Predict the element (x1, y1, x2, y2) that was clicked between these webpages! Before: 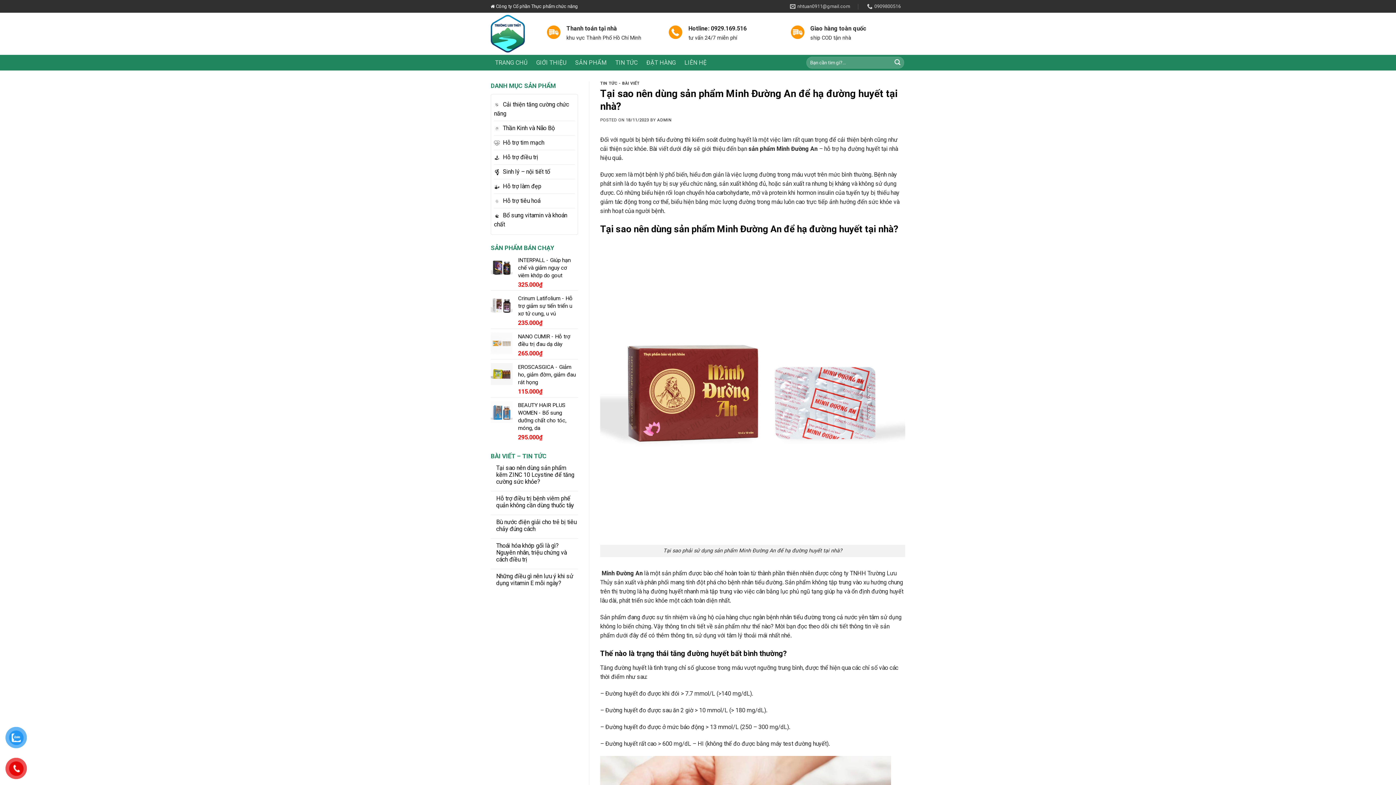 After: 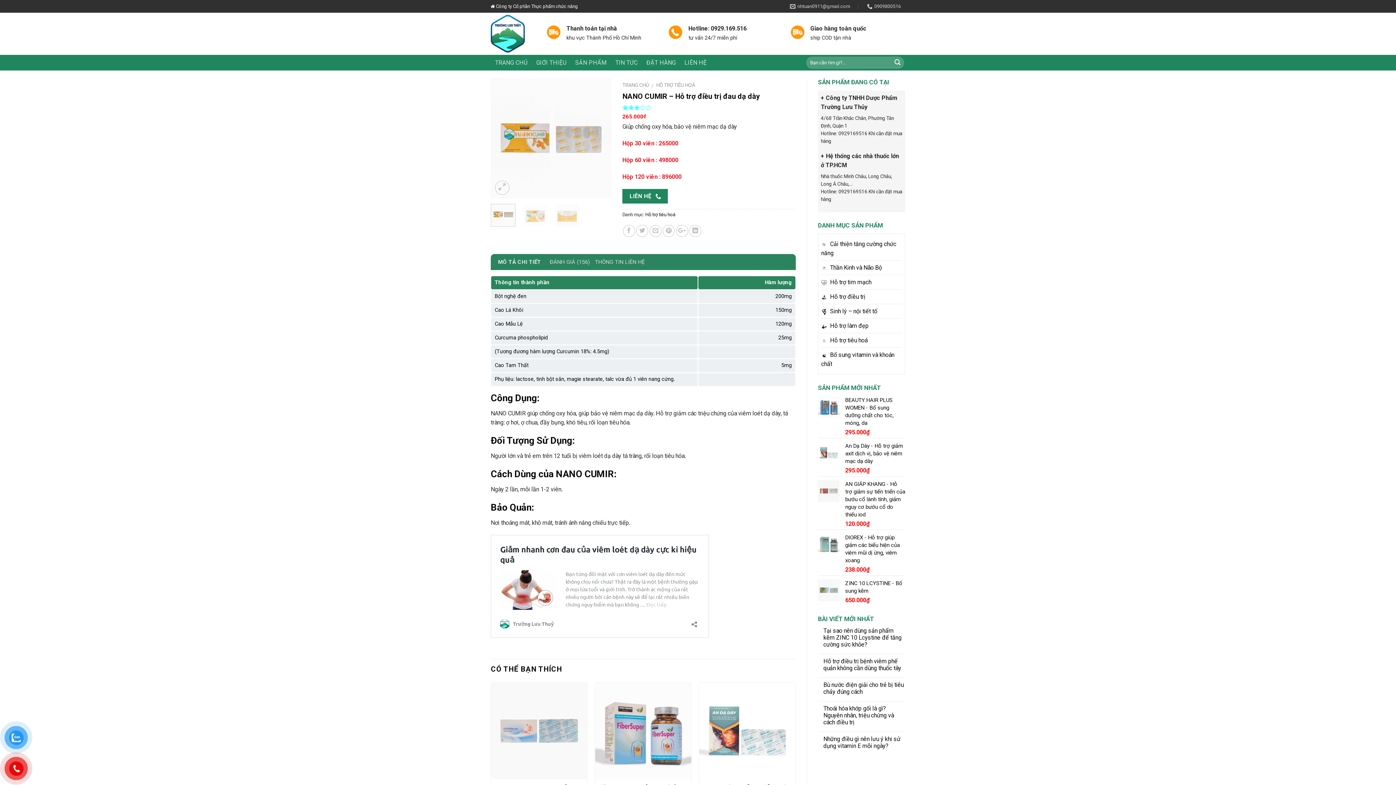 Action: bbox: (518, 332, 578, 348) label: NANO CUMIR - Hỗ trợ điều trị đau dạ dày